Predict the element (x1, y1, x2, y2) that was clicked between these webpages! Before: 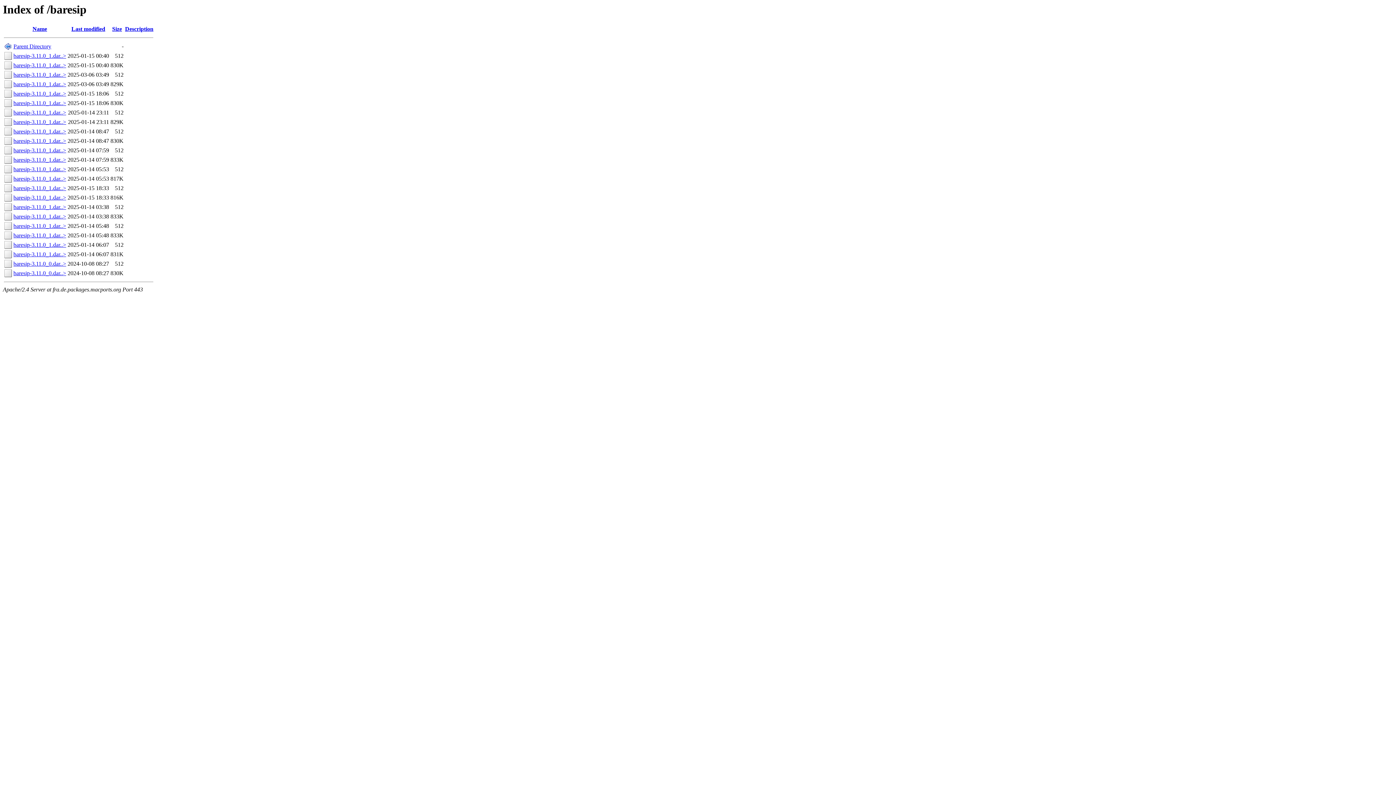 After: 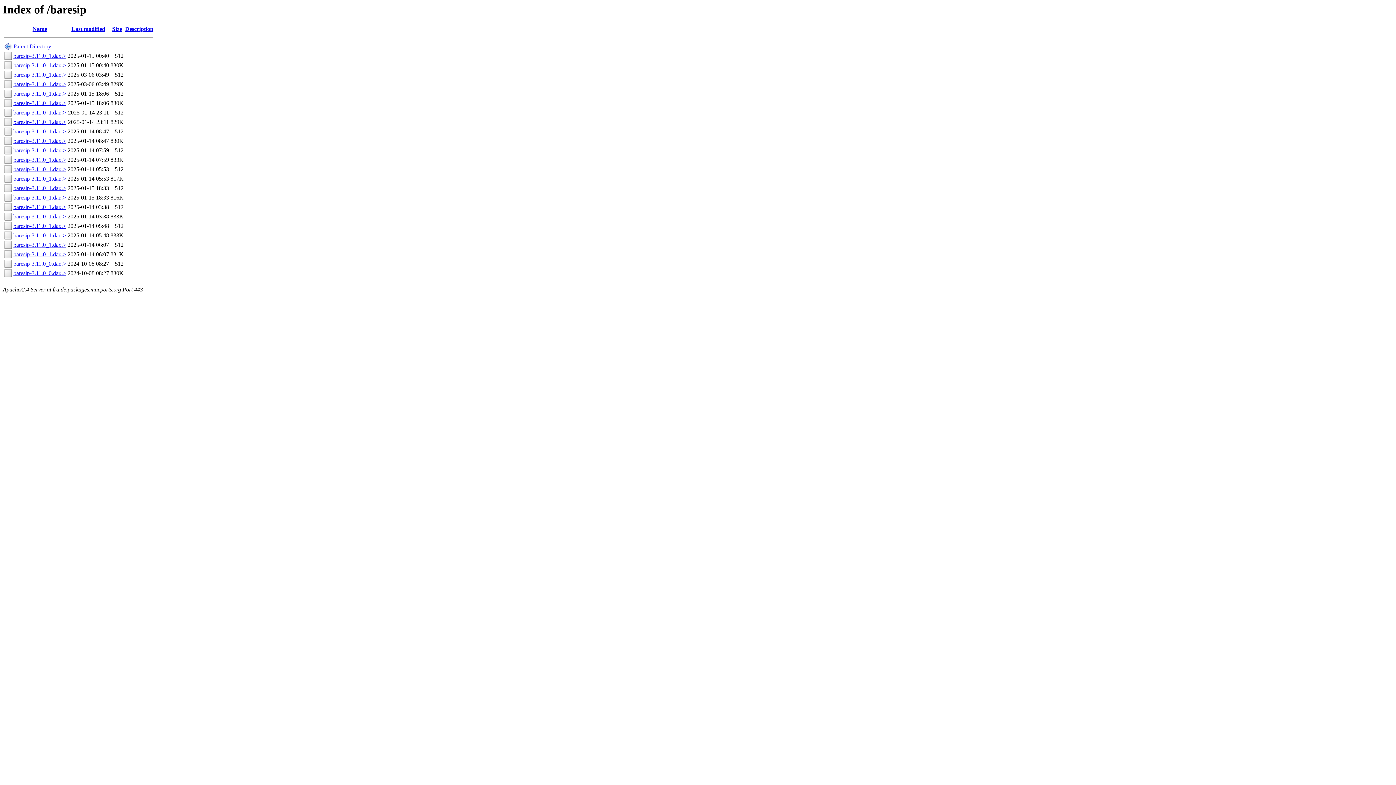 Action: label: baresip-3.11.0_1.dar..> bbox: (13, 109, 66, 115)